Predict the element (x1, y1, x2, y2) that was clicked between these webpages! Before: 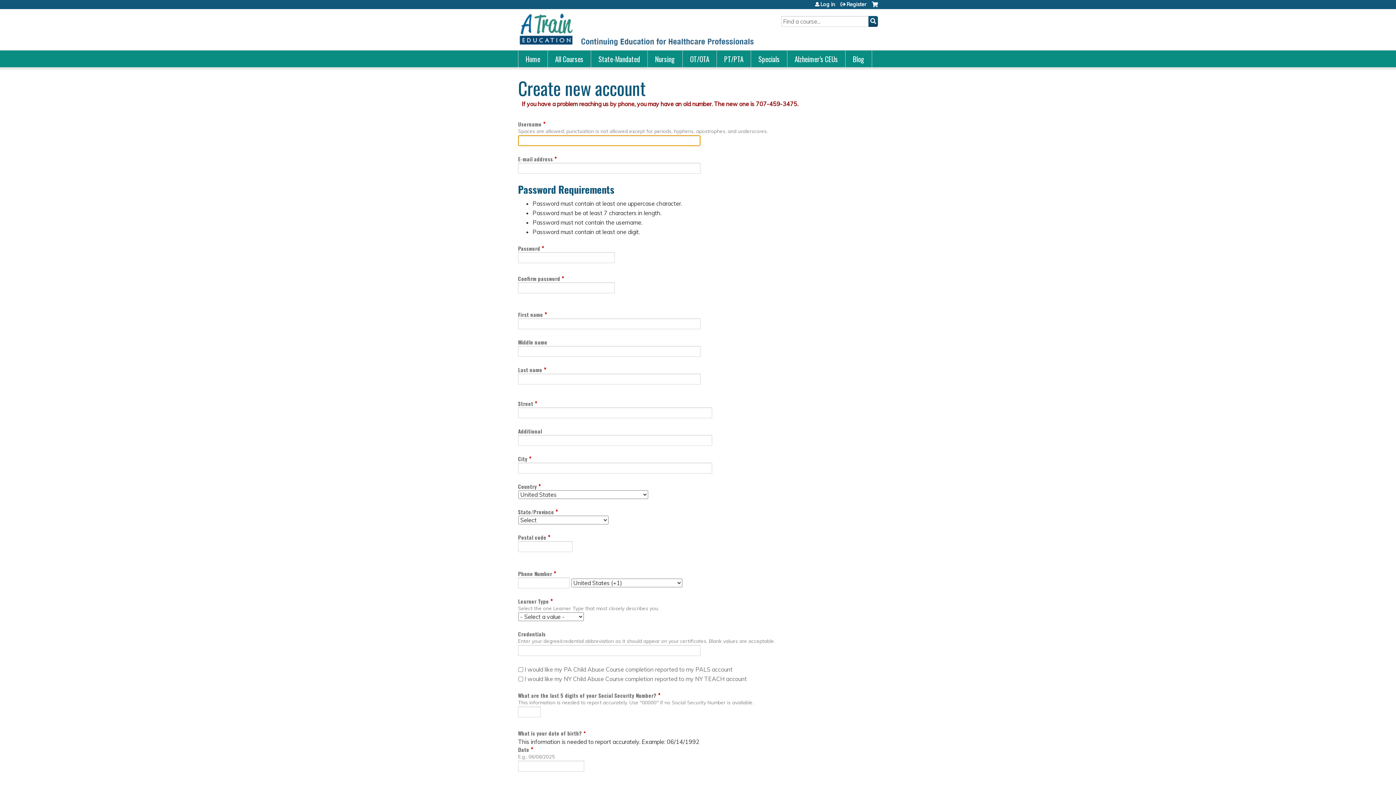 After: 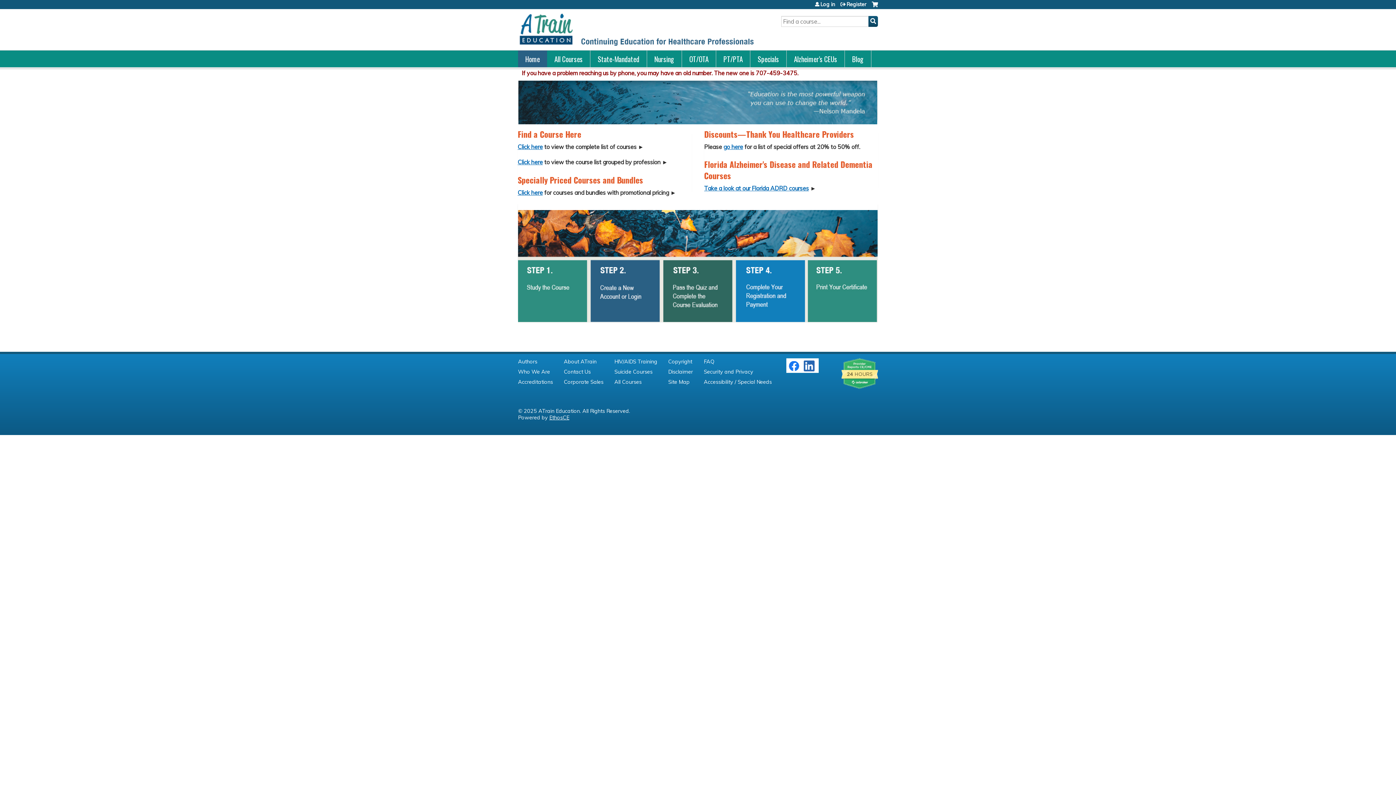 Action: bbox: (518, 50, 548, 67) label: Home